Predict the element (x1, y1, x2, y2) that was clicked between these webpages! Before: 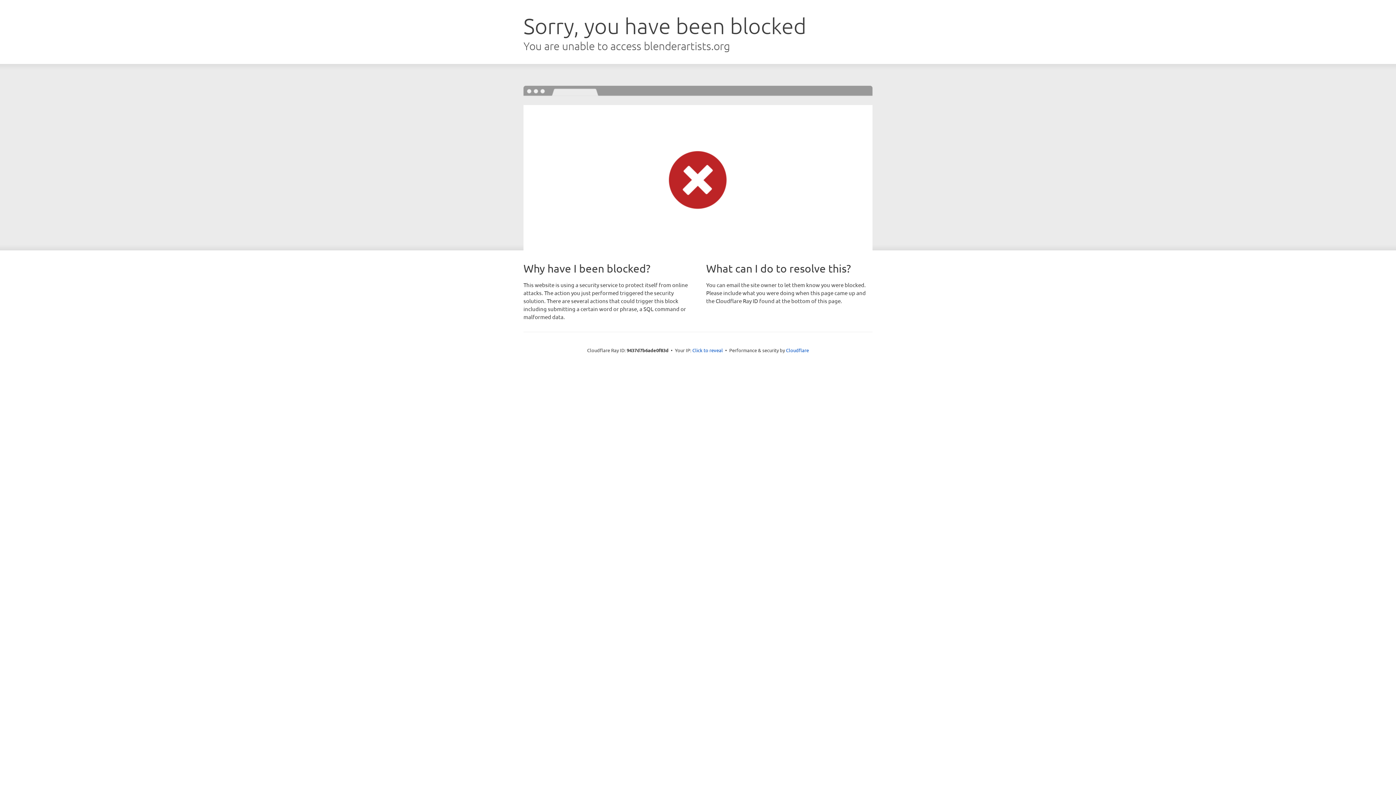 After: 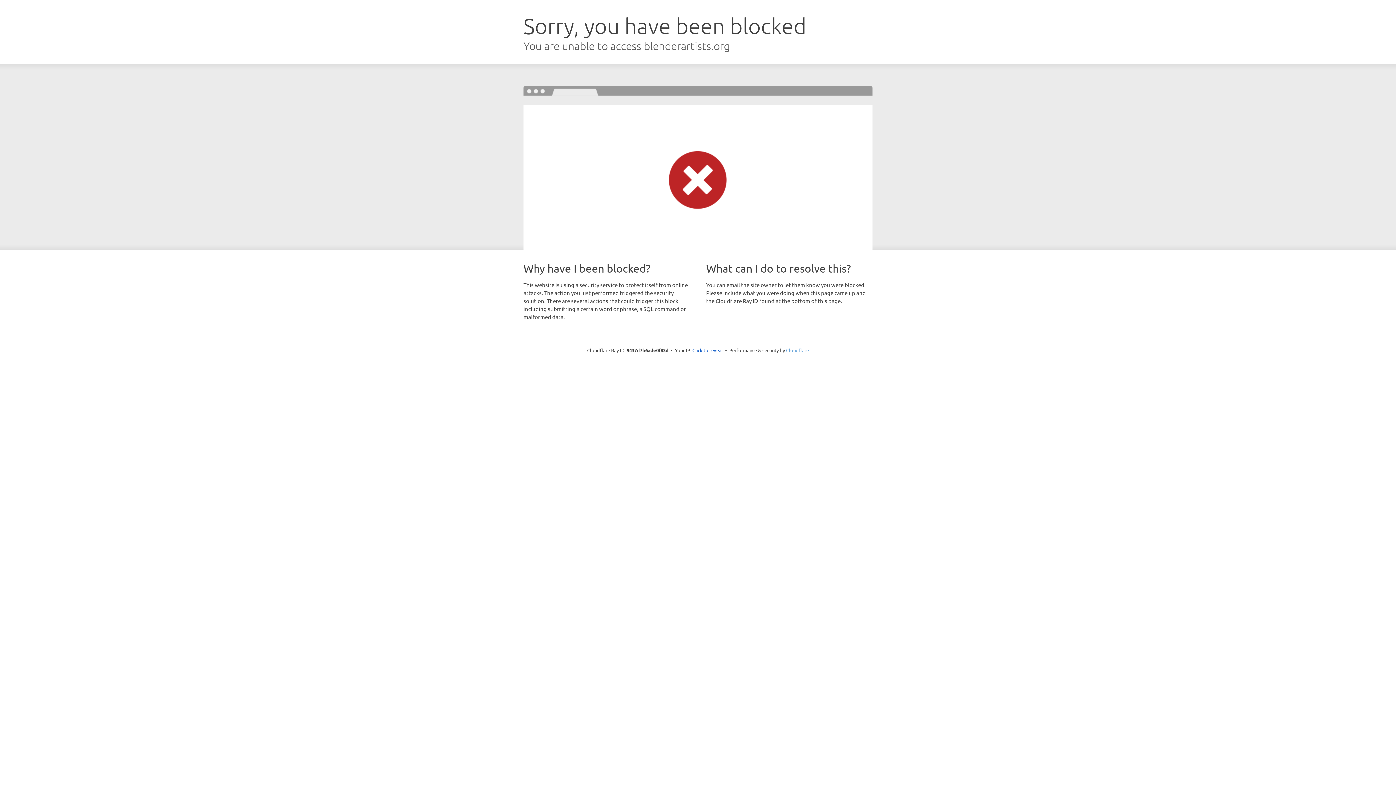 Action: label: Cloudflare bbox: (786, 347, 809, 353)